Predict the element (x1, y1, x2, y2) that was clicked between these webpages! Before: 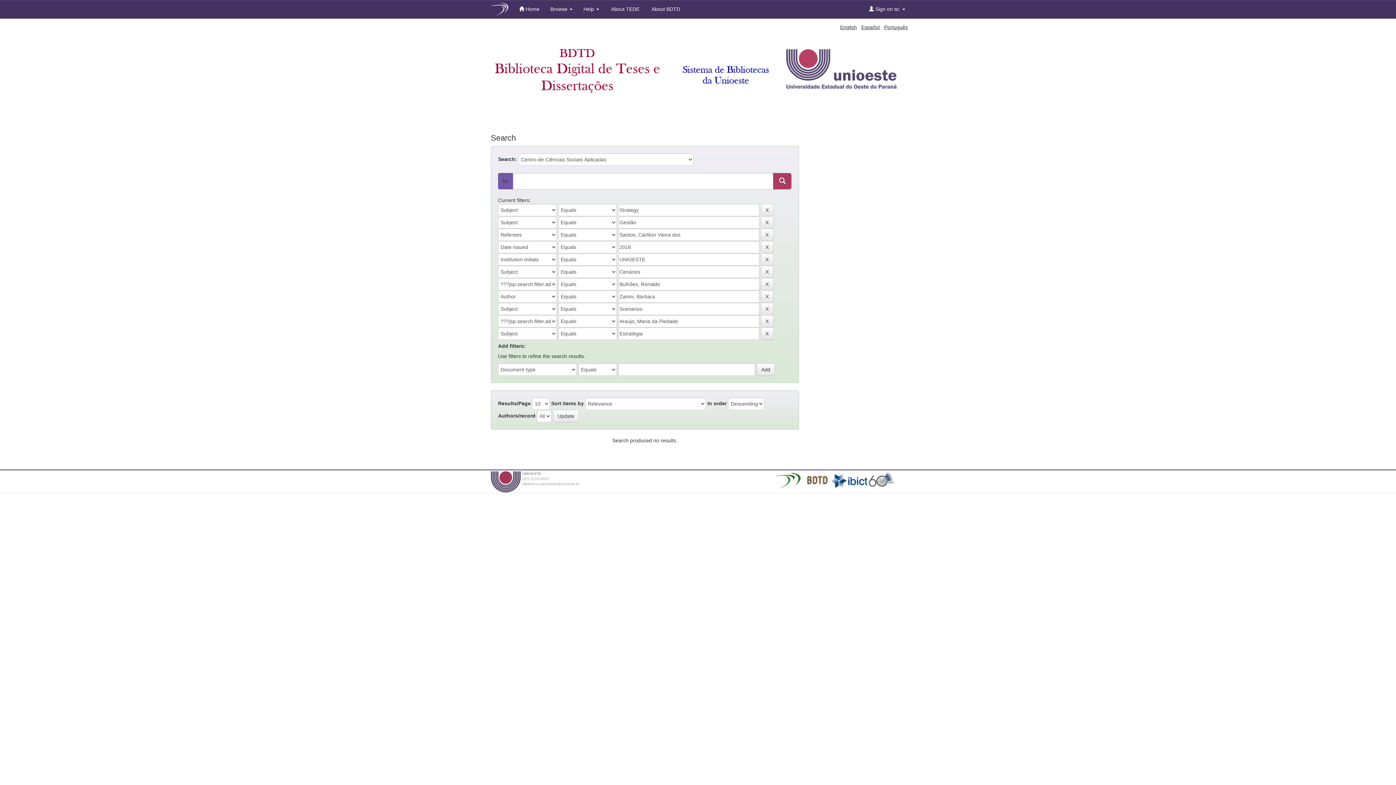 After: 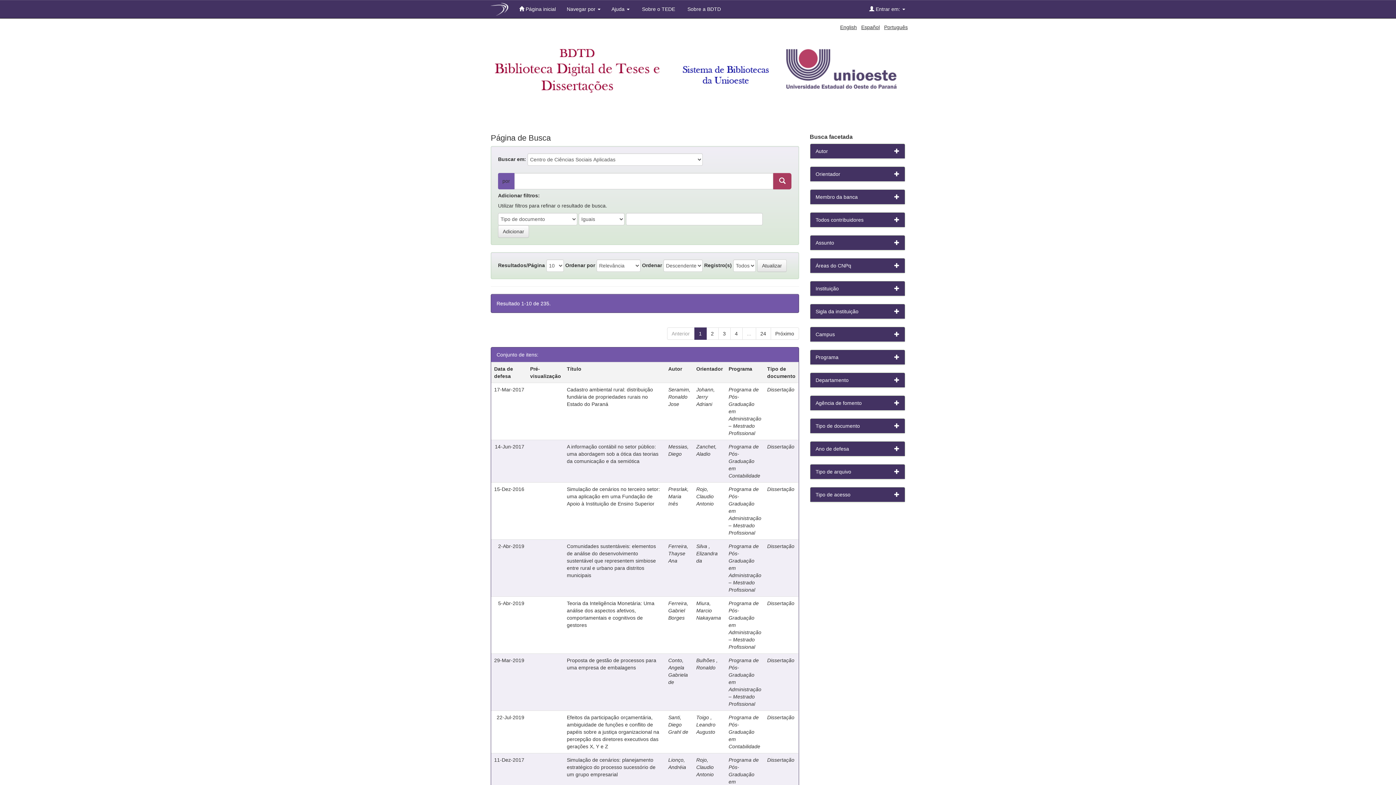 Action: label: Português bbox: (884, 24, 908, 30)